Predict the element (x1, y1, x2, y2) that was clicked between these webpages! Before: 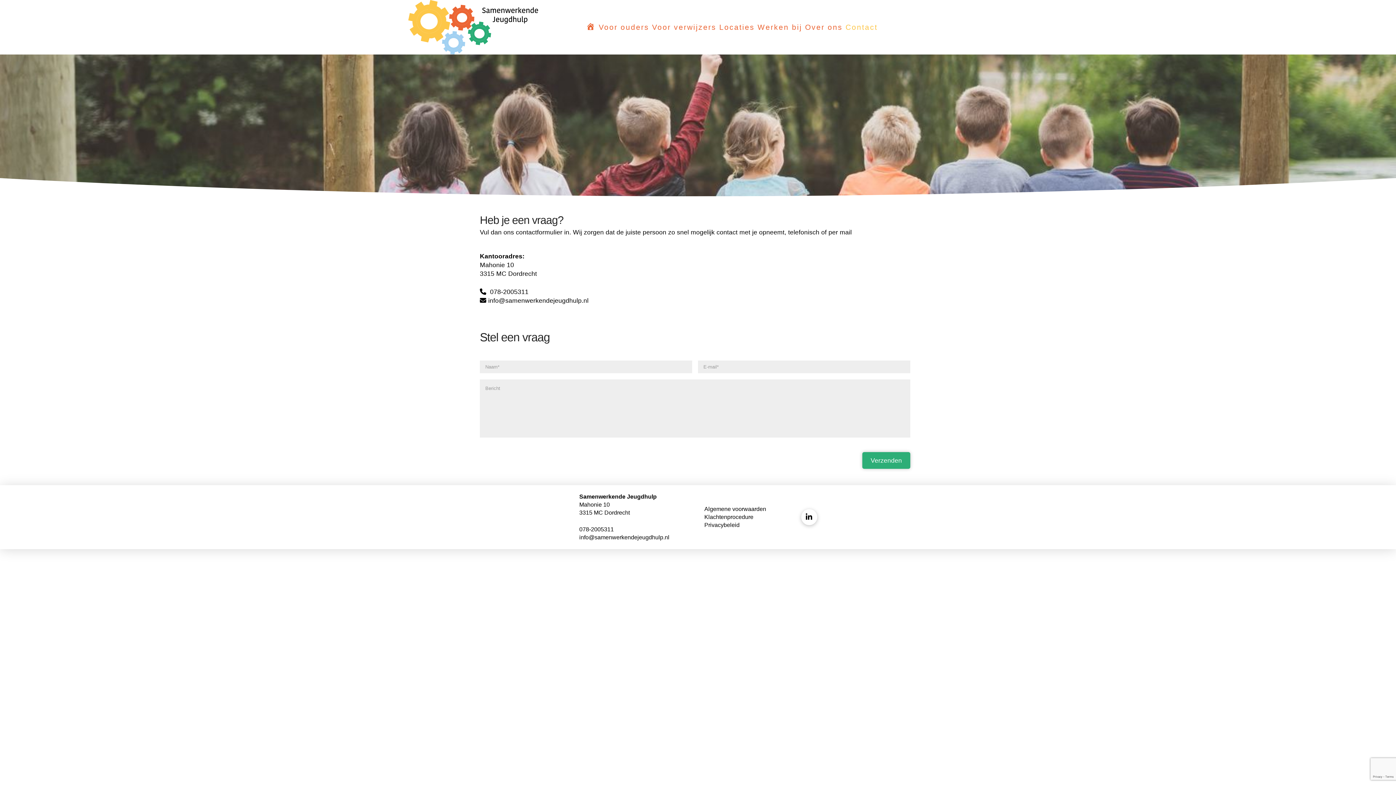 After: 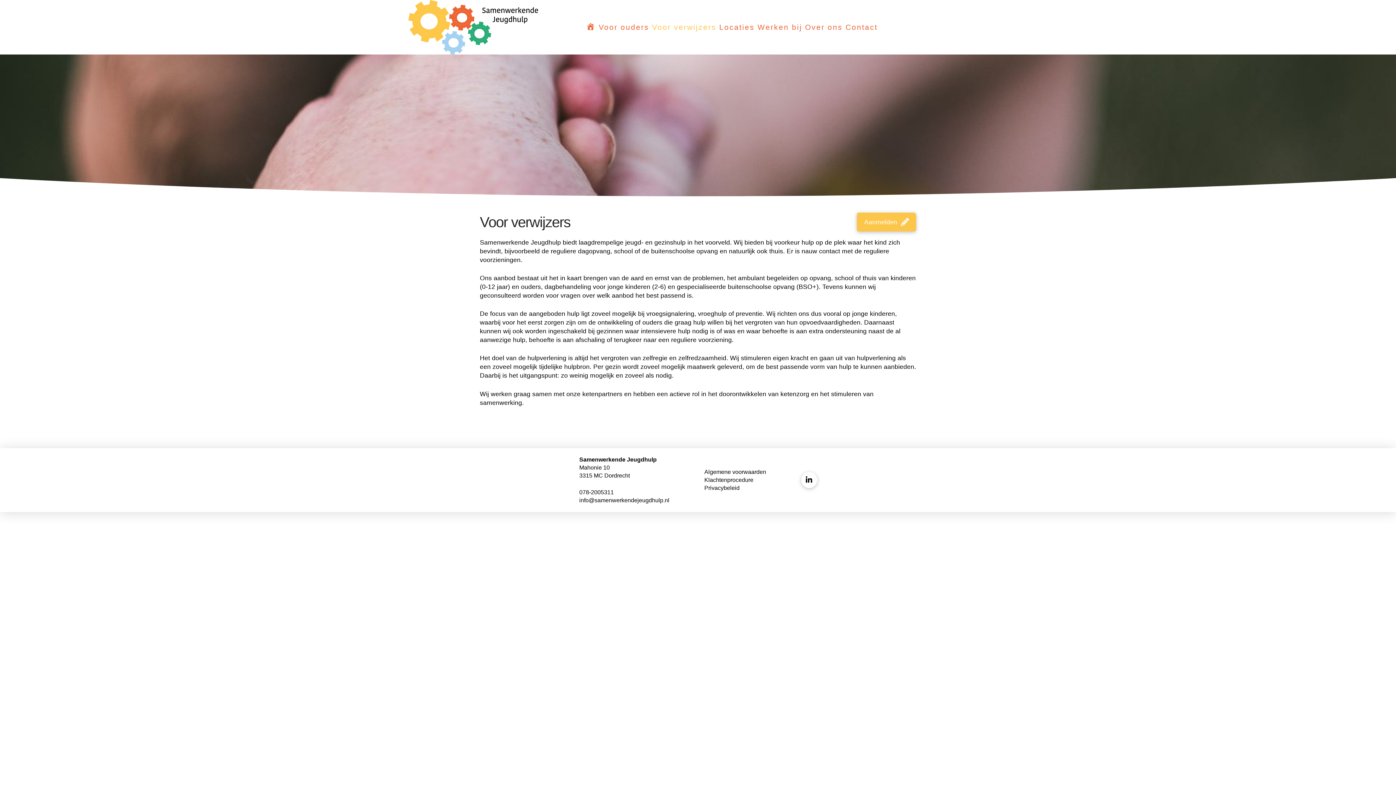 Action: label: Voor verwijzers bbox: (650, 21, 717, 32)